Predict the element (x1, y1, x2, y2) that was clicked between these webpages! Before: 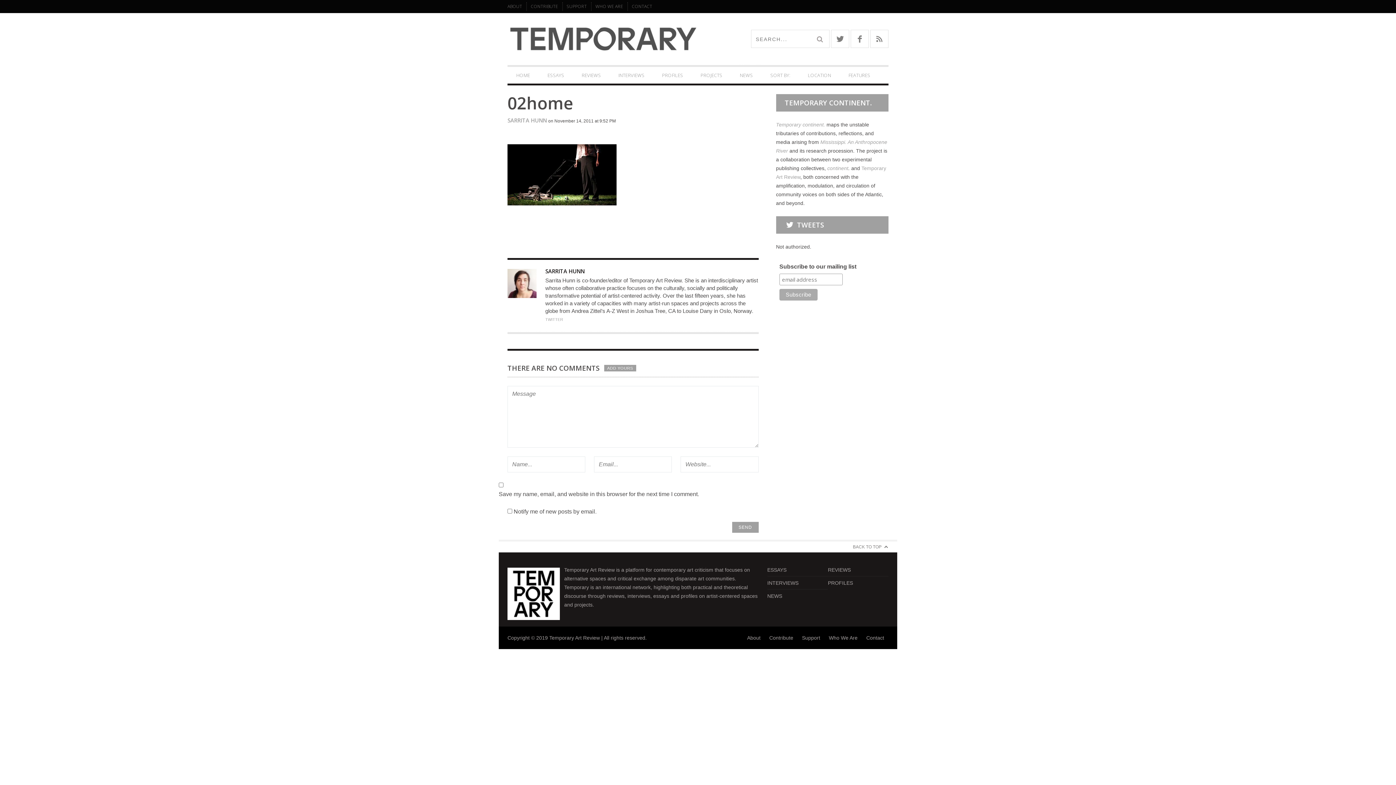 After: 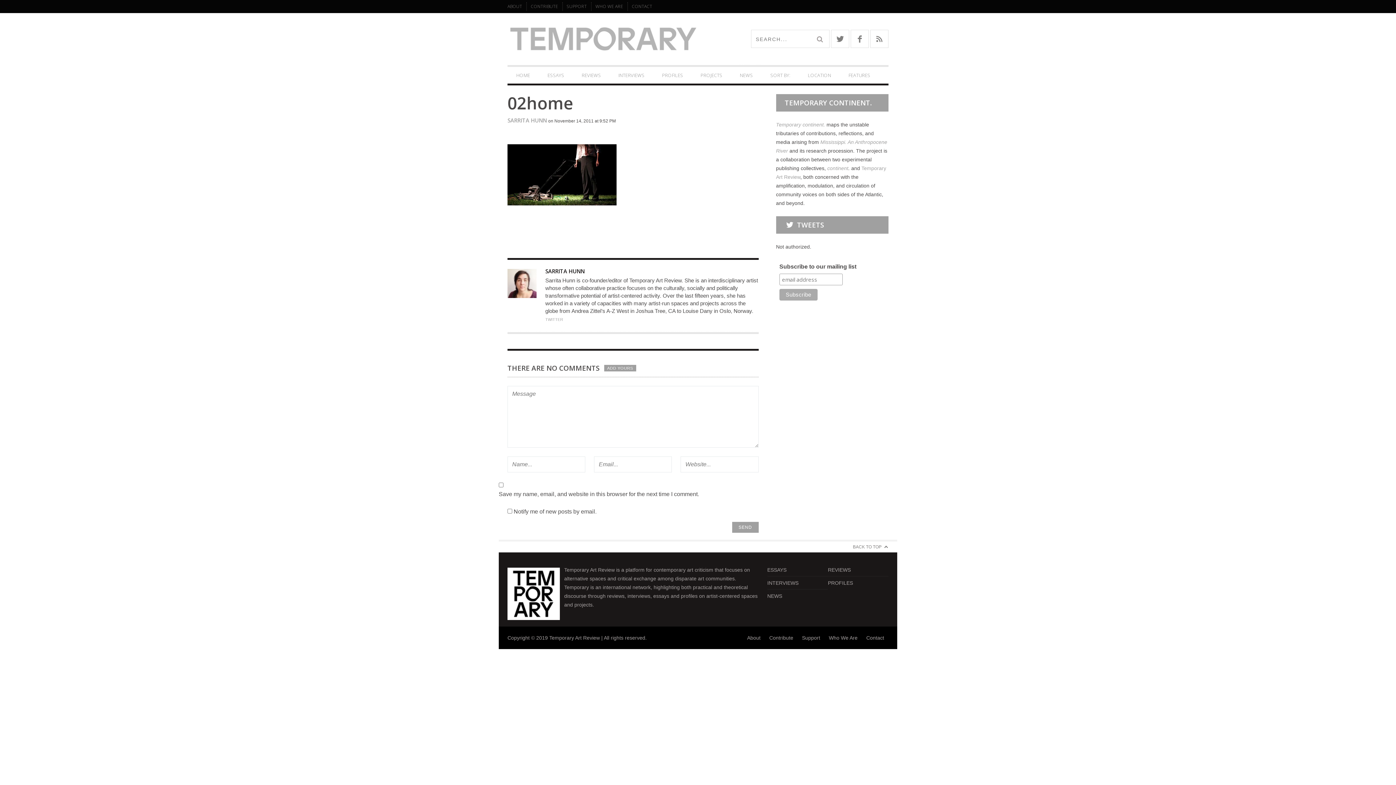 Action: bbox: (545, 317, 563, 321) label: TWITTER